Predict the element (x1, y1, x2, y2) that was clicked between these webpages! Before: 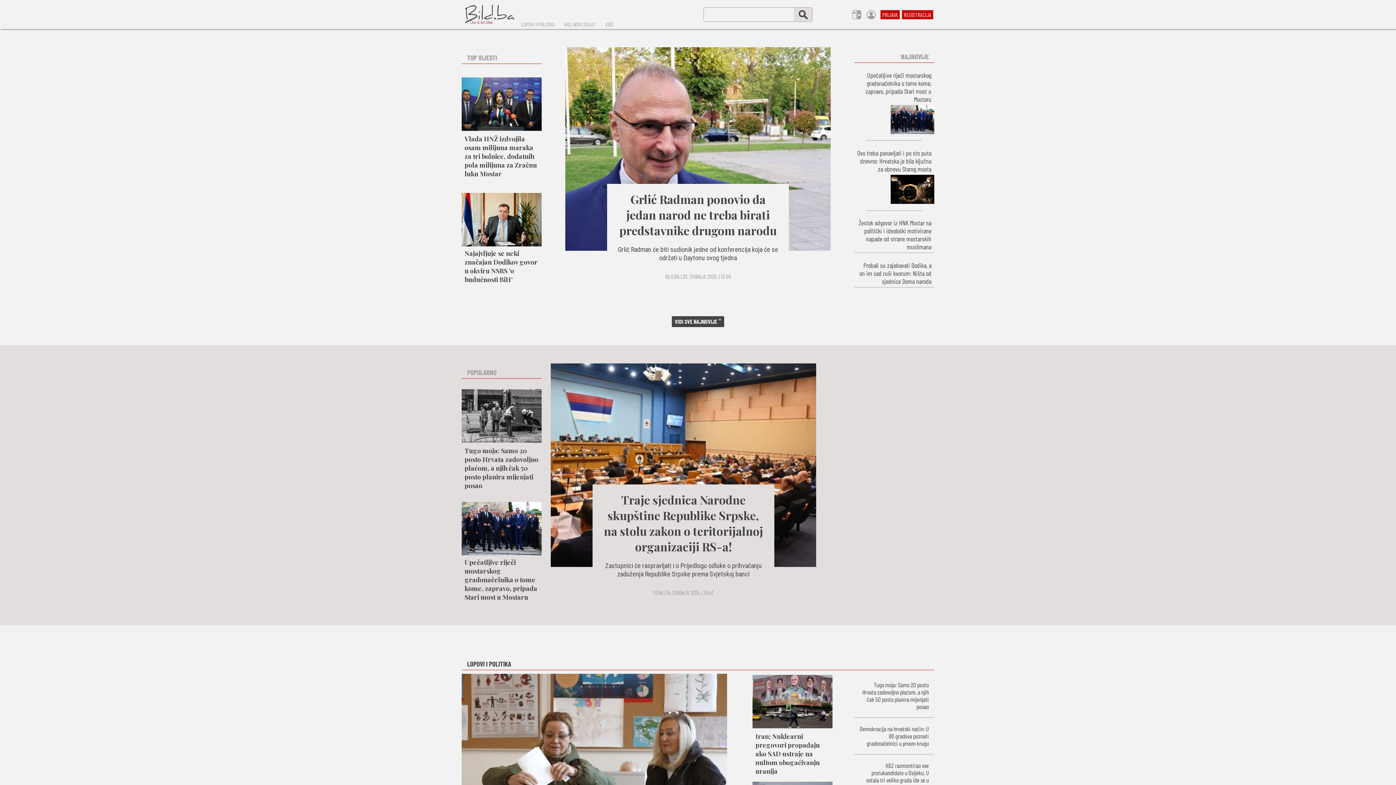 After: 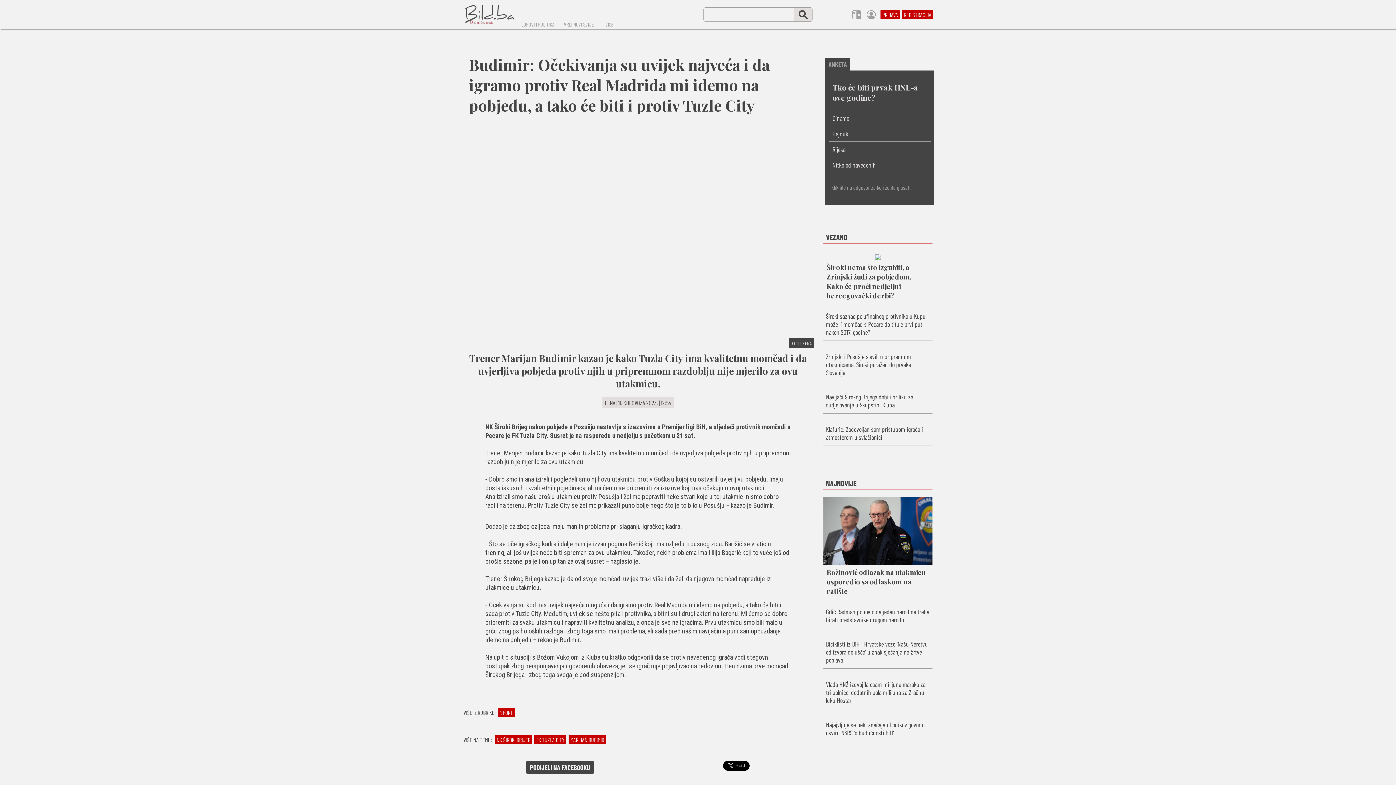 Action: label: REGISTRACIJA bbox: (901, 10, 934, 19)